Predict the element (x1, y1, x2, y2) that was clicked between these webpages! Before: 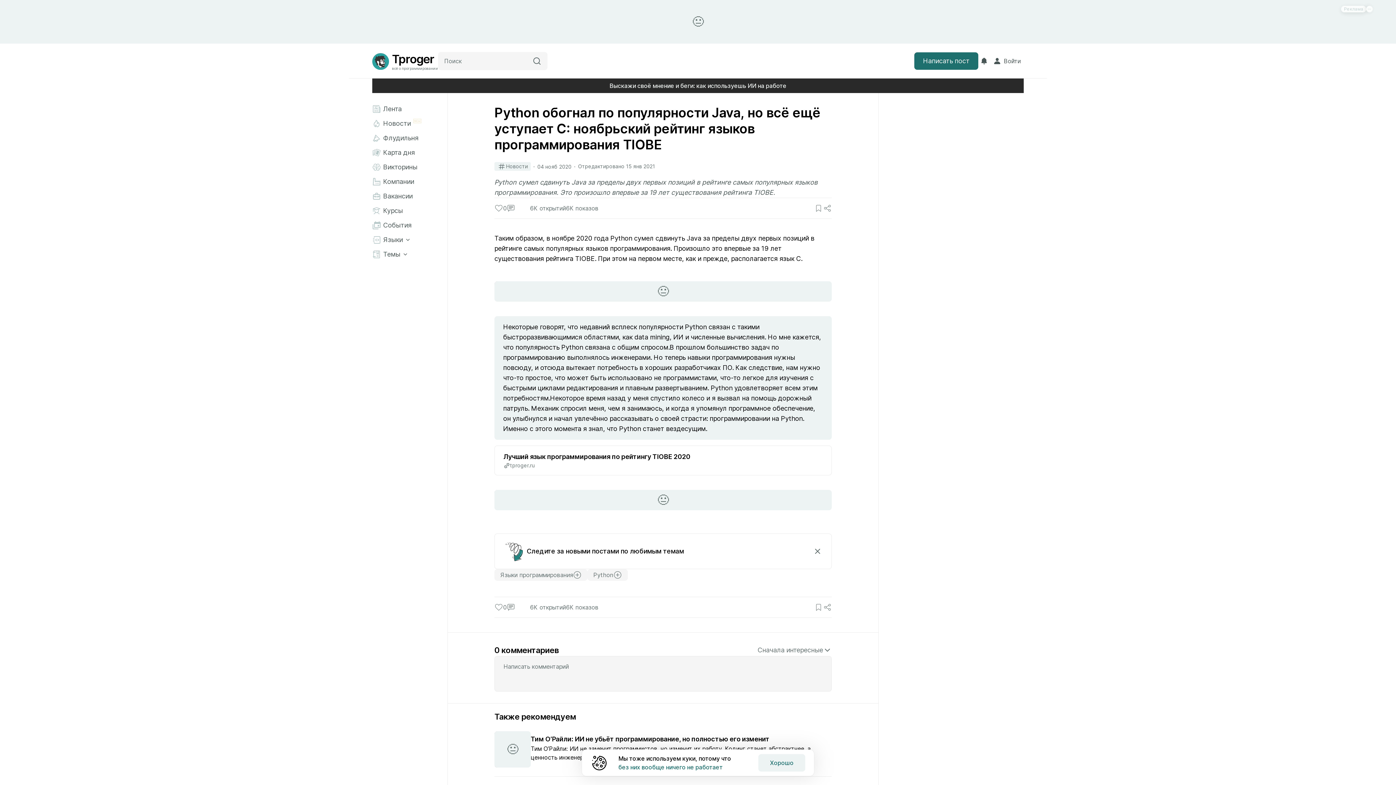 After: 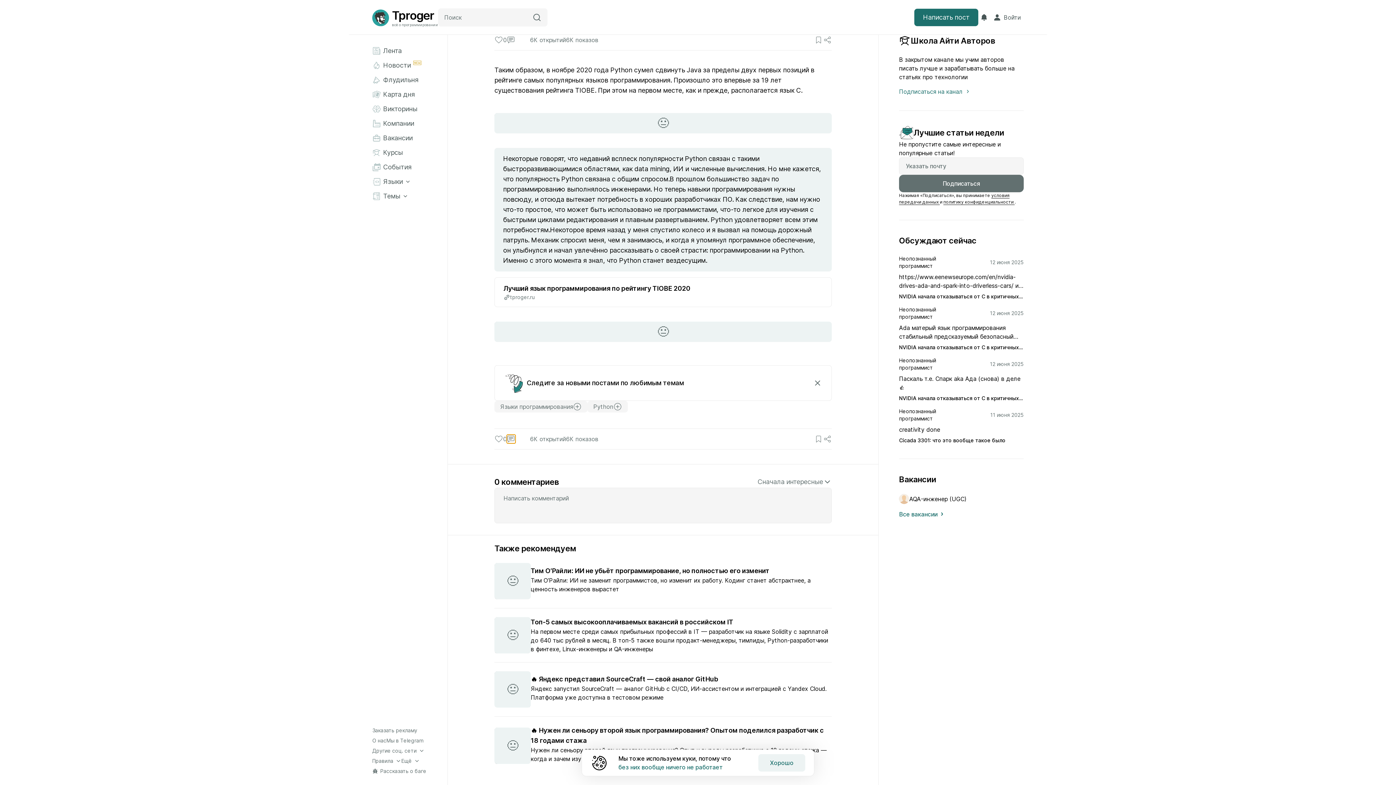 Action: bbox: (506, 603, 515, 612)